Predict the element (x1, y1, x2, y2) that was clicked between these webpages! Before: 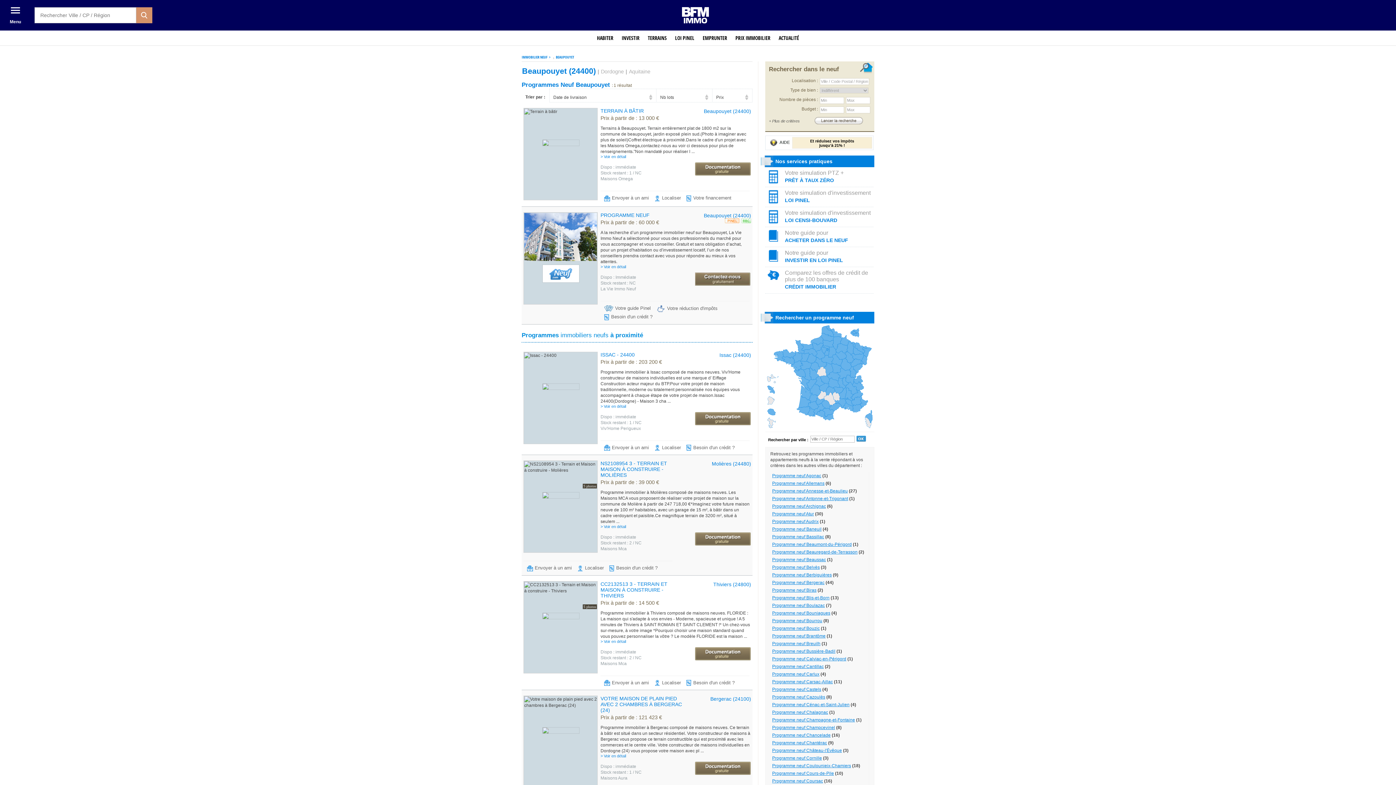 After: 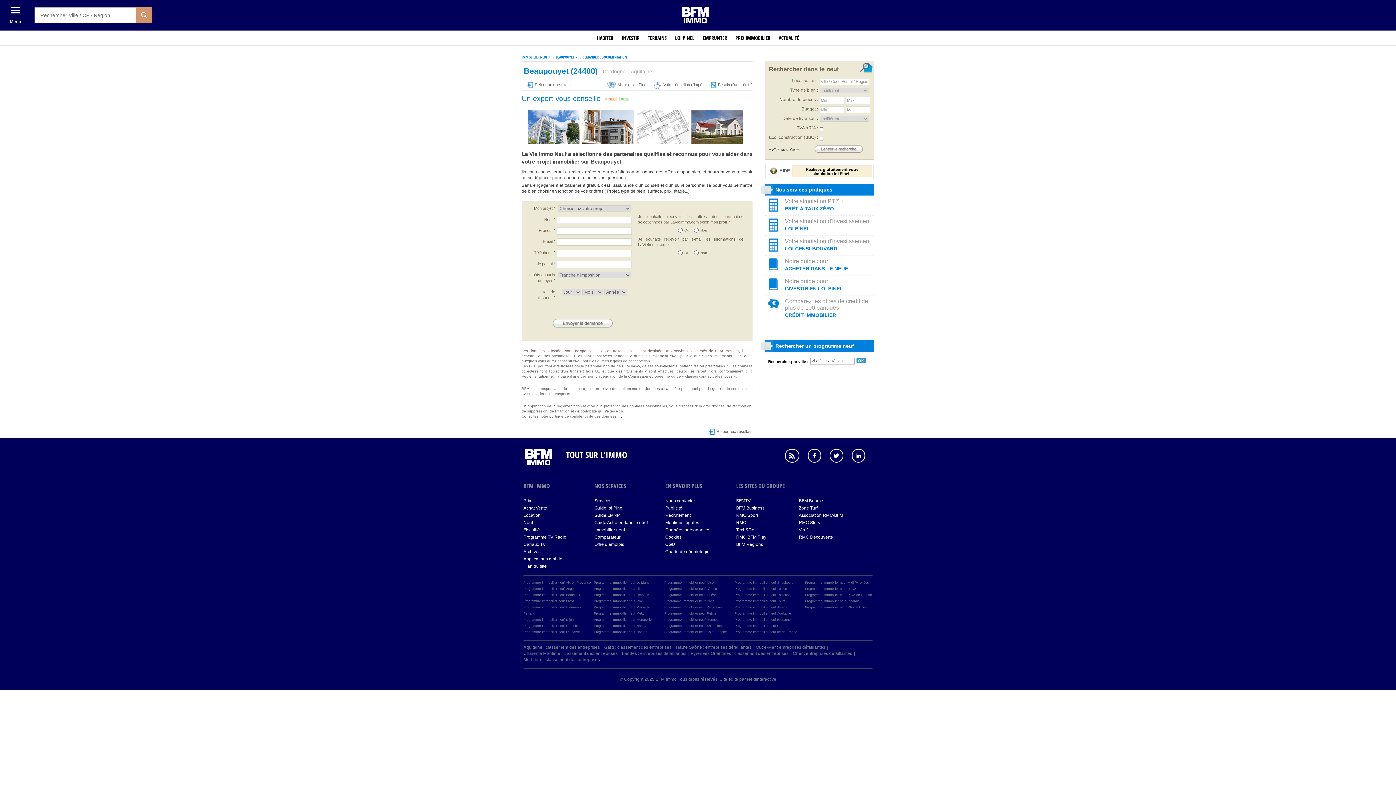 Action: bbox: (523, 218, 750, 226) label: Prix à partir de : 60 000 €